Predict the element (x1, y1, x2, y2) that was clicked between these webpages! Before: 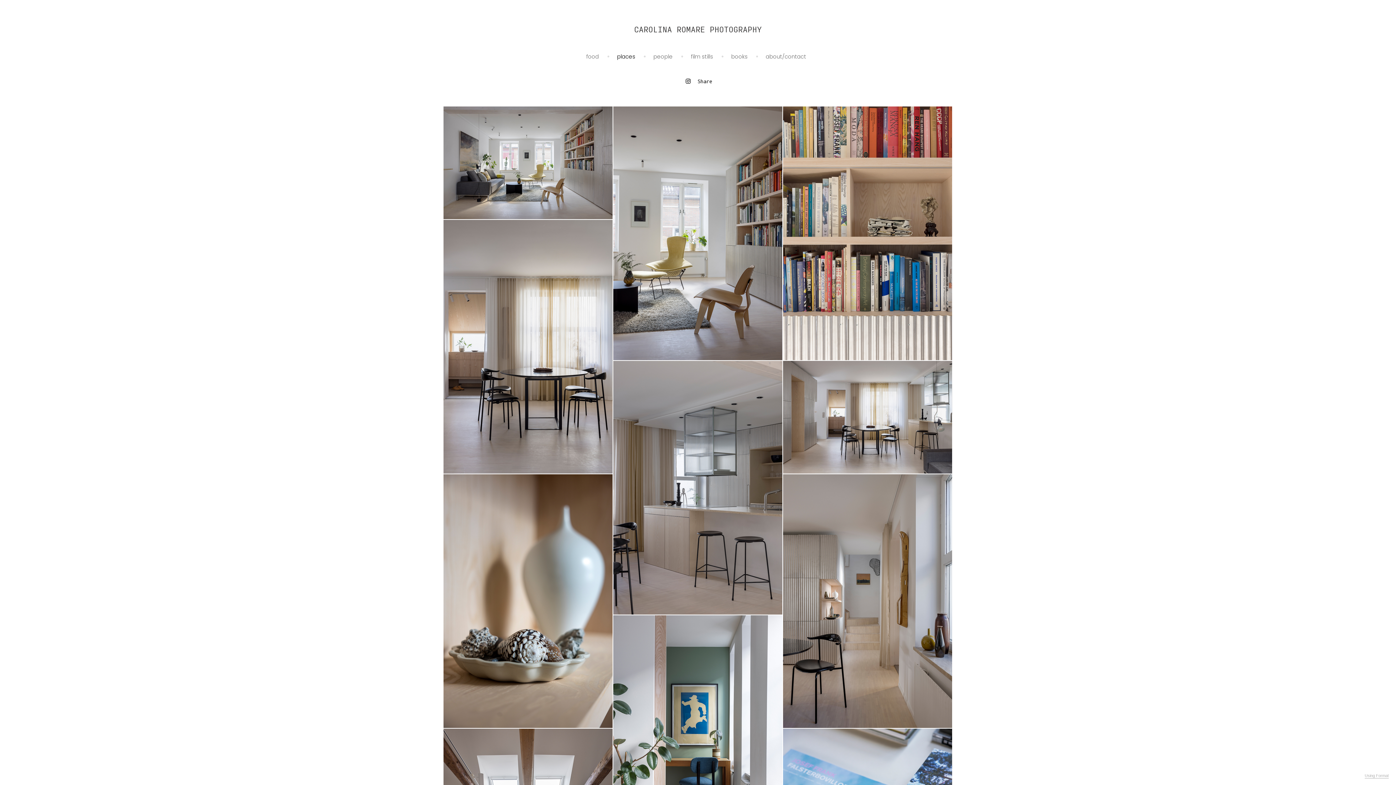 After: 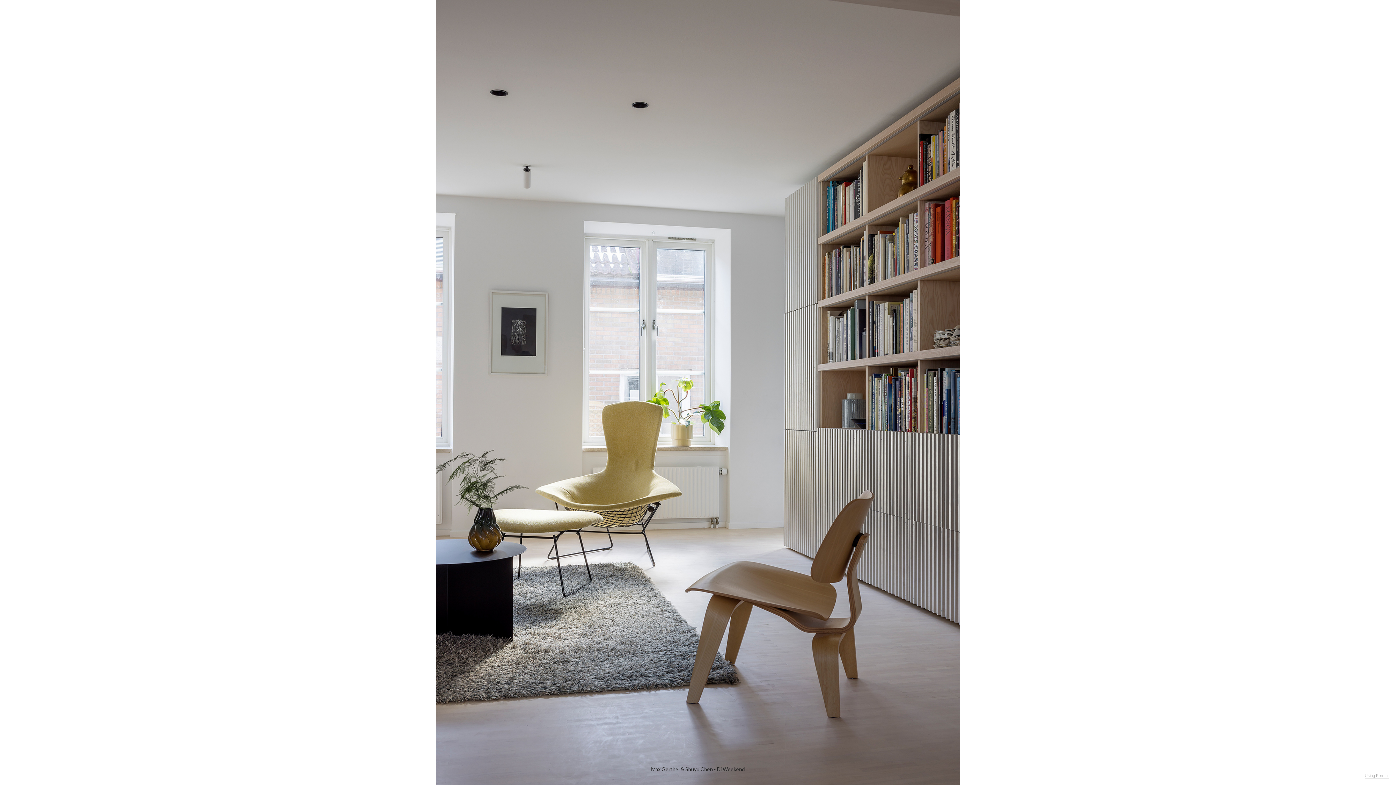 Action: label: Max Gerthel & Shuyu Chen - Di Weekend bbox: (613, 106, 782, 360)